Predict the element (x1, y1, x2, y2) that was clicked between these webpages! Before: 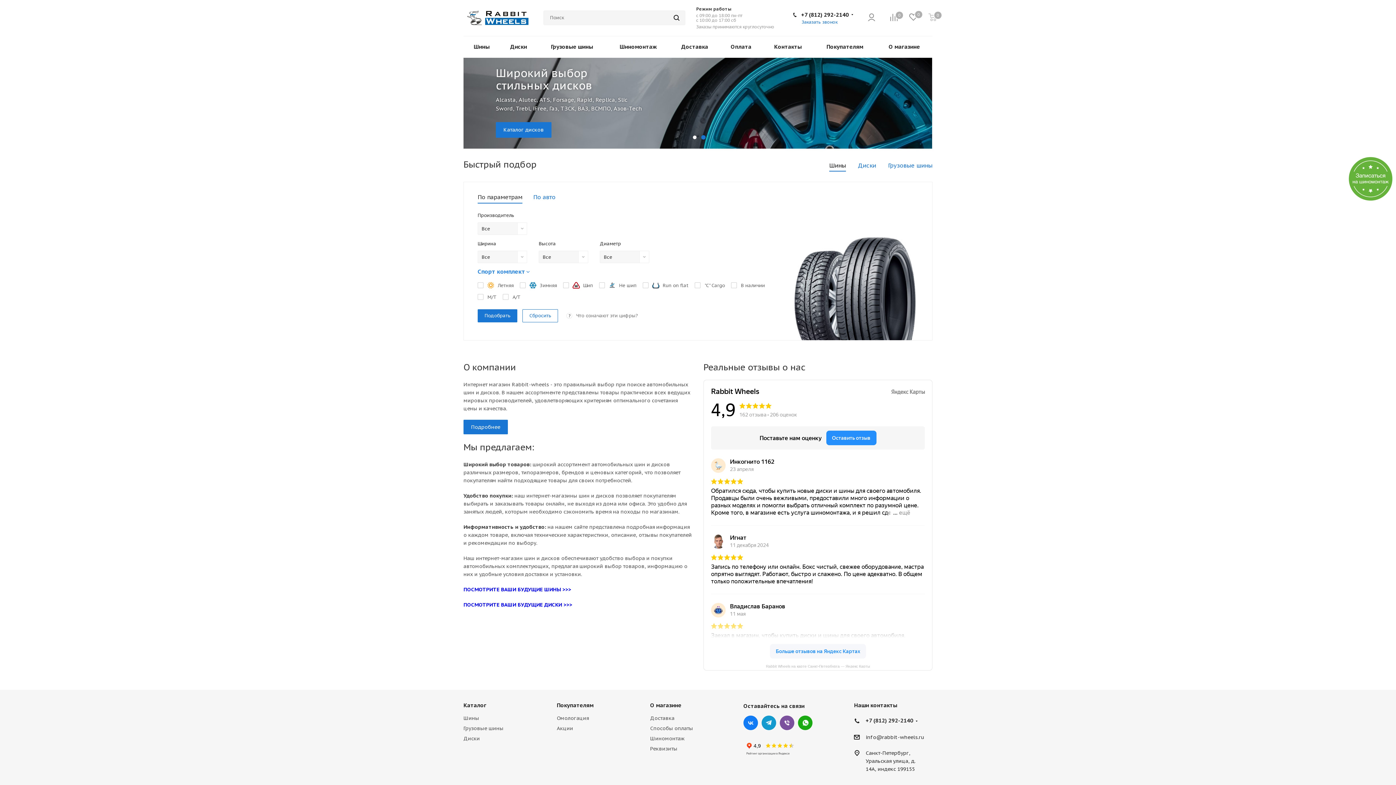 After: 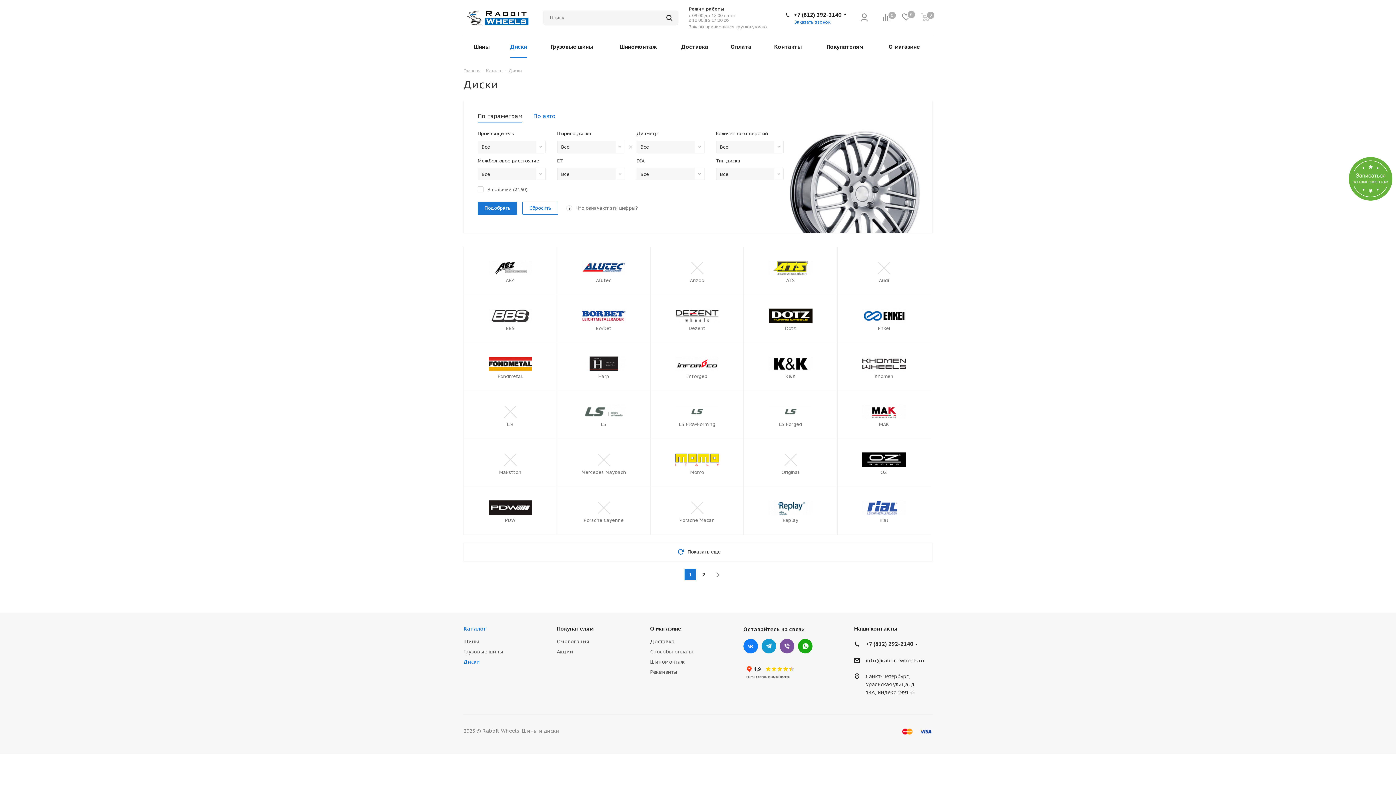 Action: label: Каталог дисков bbox: (496, 122, 551, 137)